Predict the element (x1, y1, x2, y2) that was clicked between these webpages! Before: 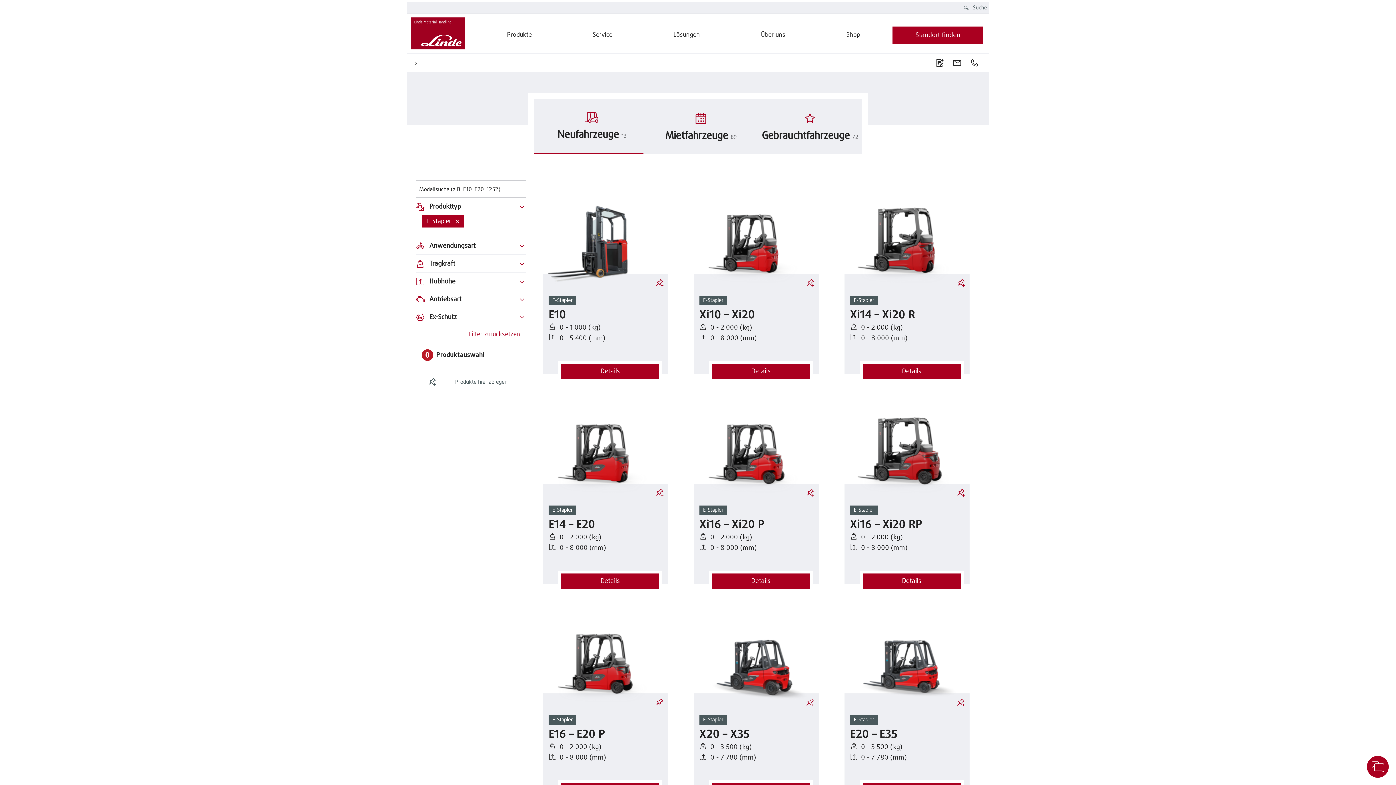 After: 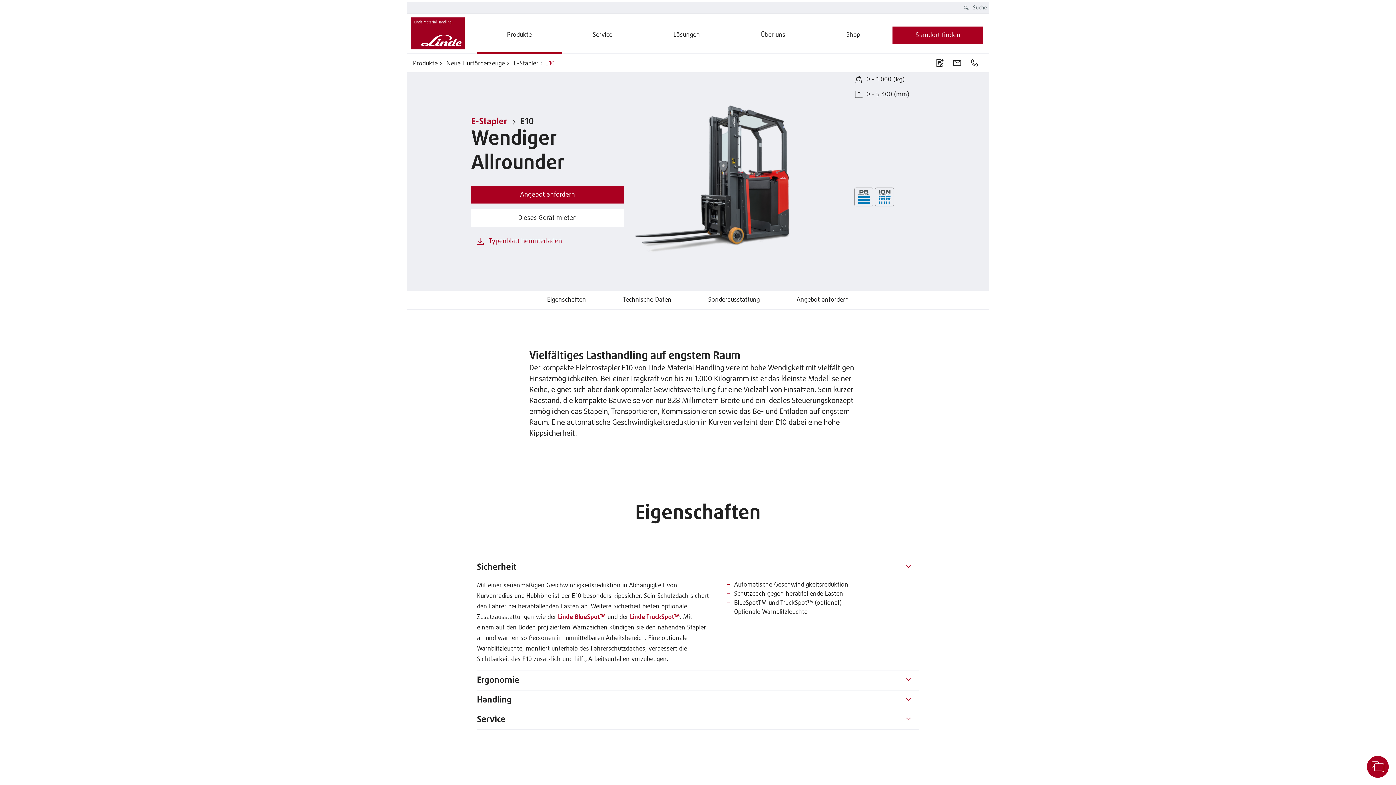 Action: bbox: (561, 364, 659, 379) label: Details